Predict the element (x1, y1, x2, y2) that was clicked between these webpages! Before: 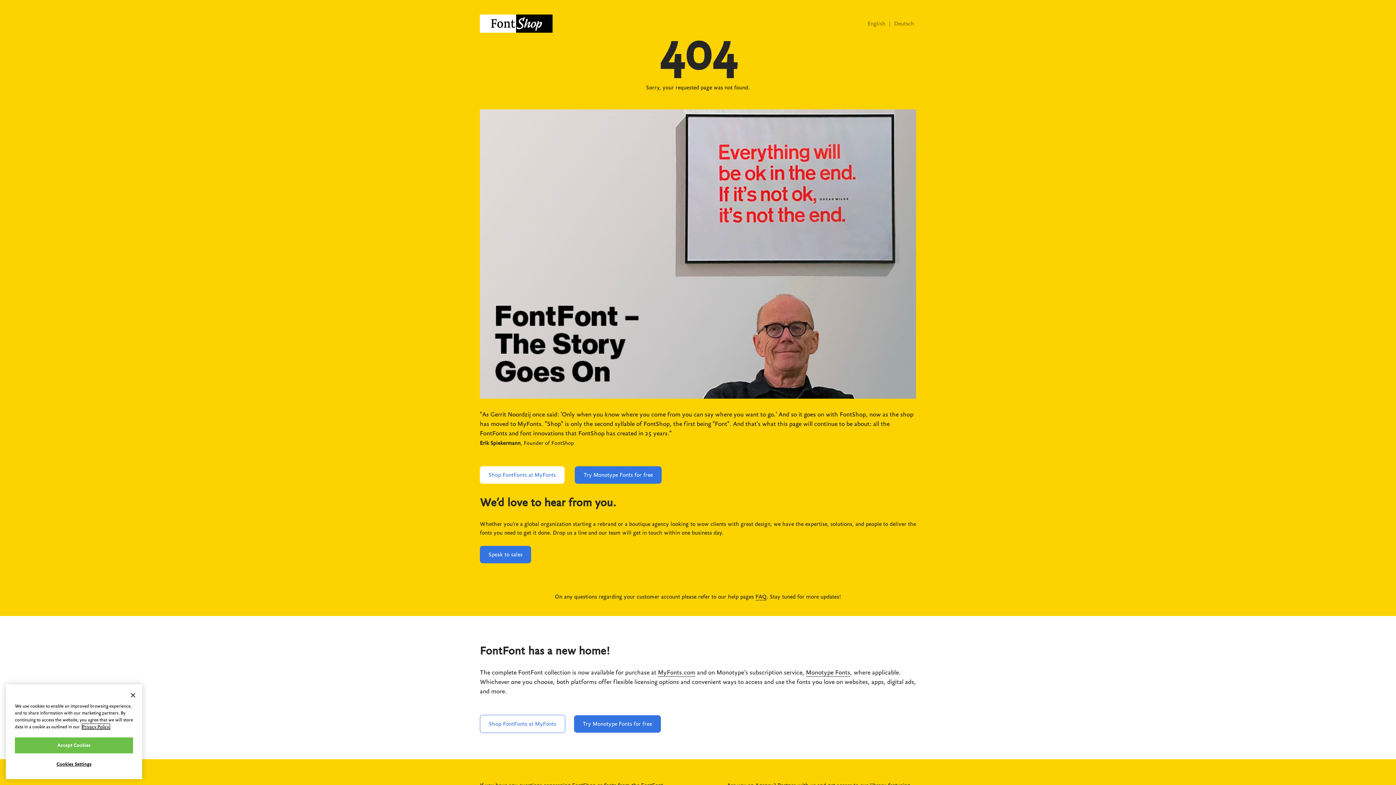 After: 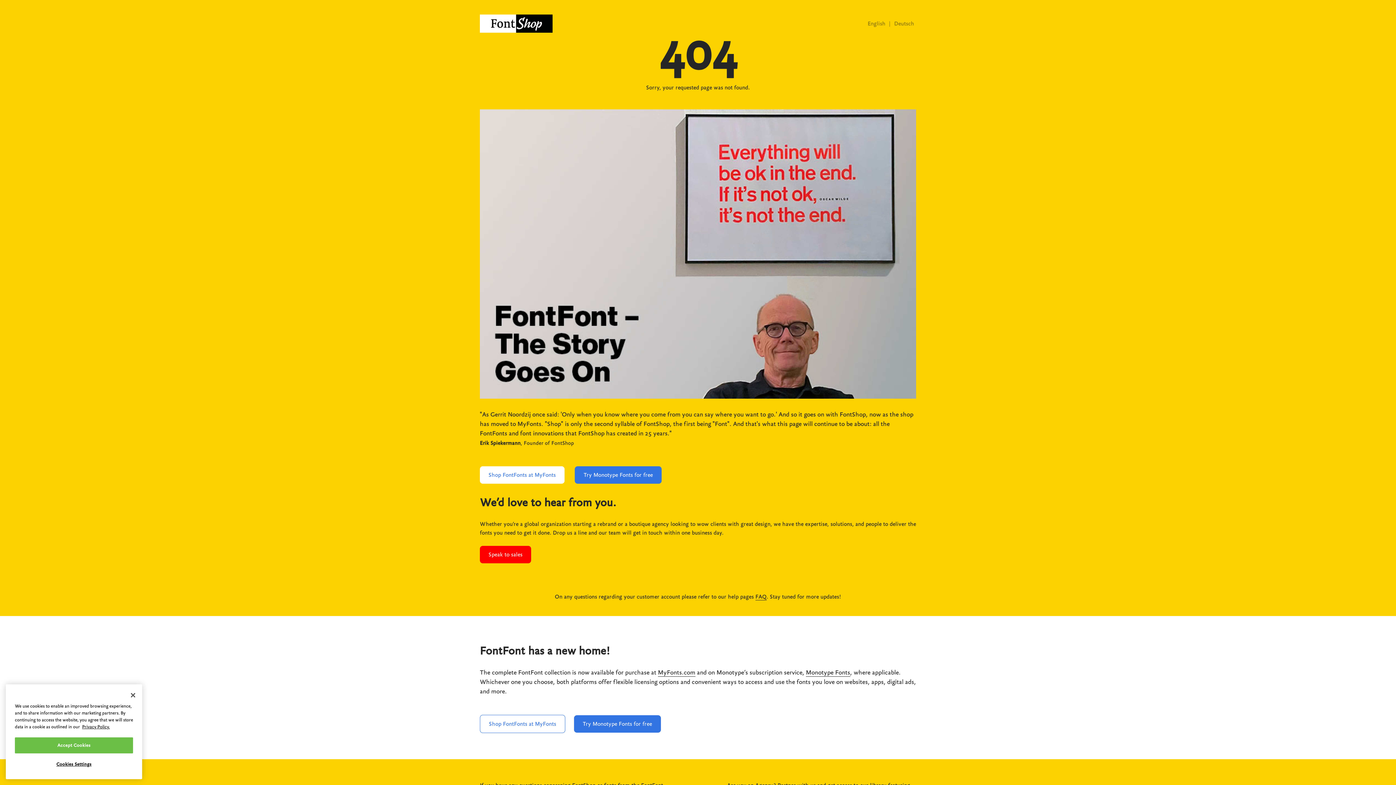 Action: label: Speak to sales bbox: (480, 546, 531, 563)